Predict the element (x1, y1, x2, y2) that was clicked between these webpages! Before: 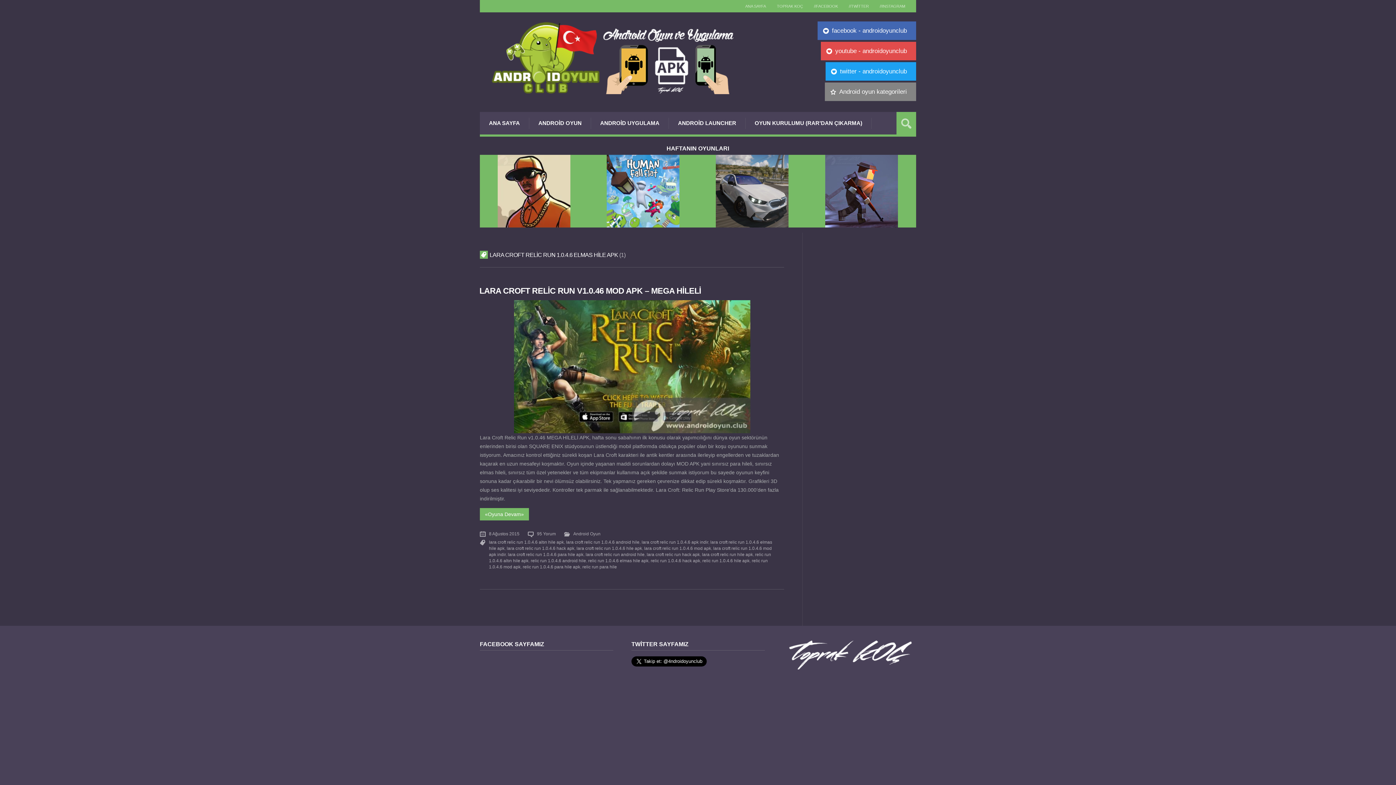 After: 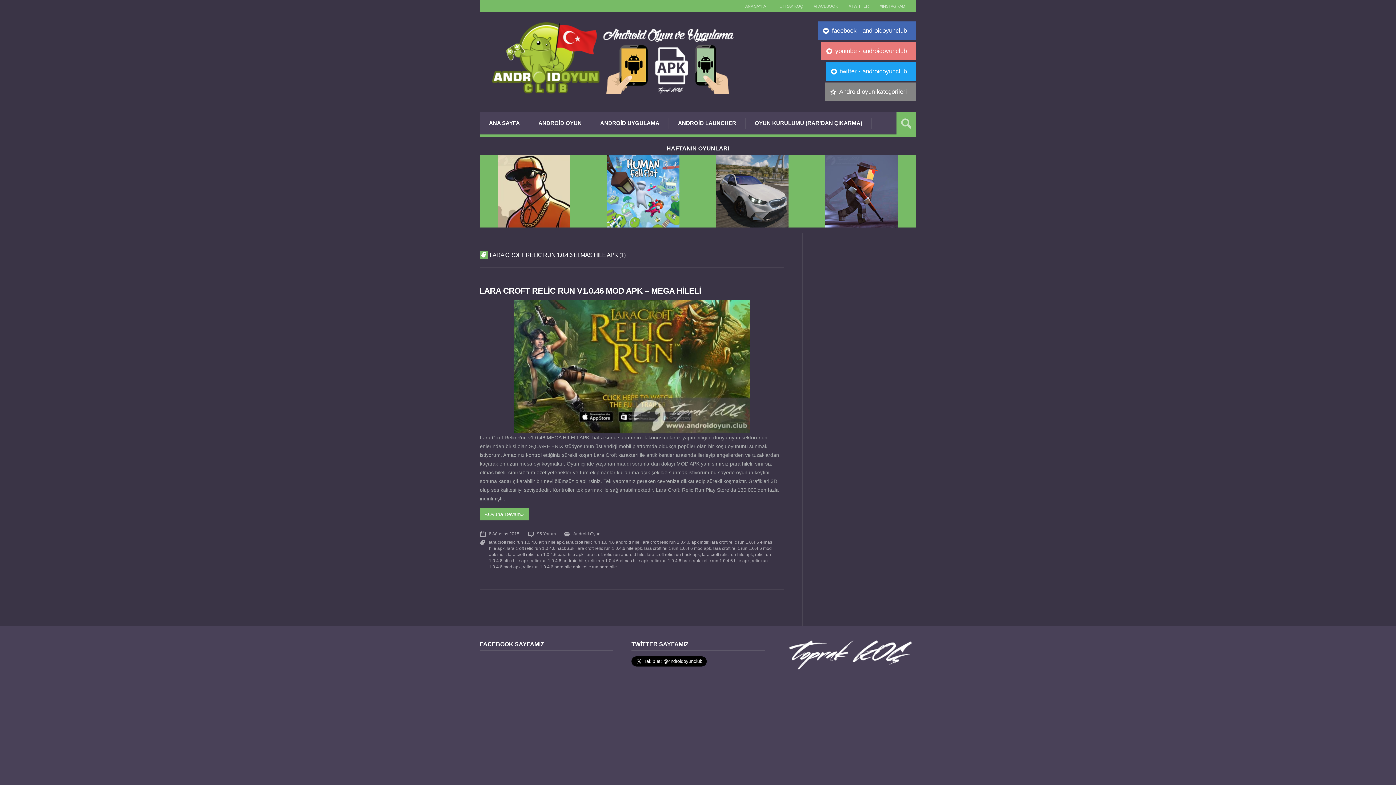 Action: bbox: (820, 41, 916, 60) label: youtube - androidoyunclub